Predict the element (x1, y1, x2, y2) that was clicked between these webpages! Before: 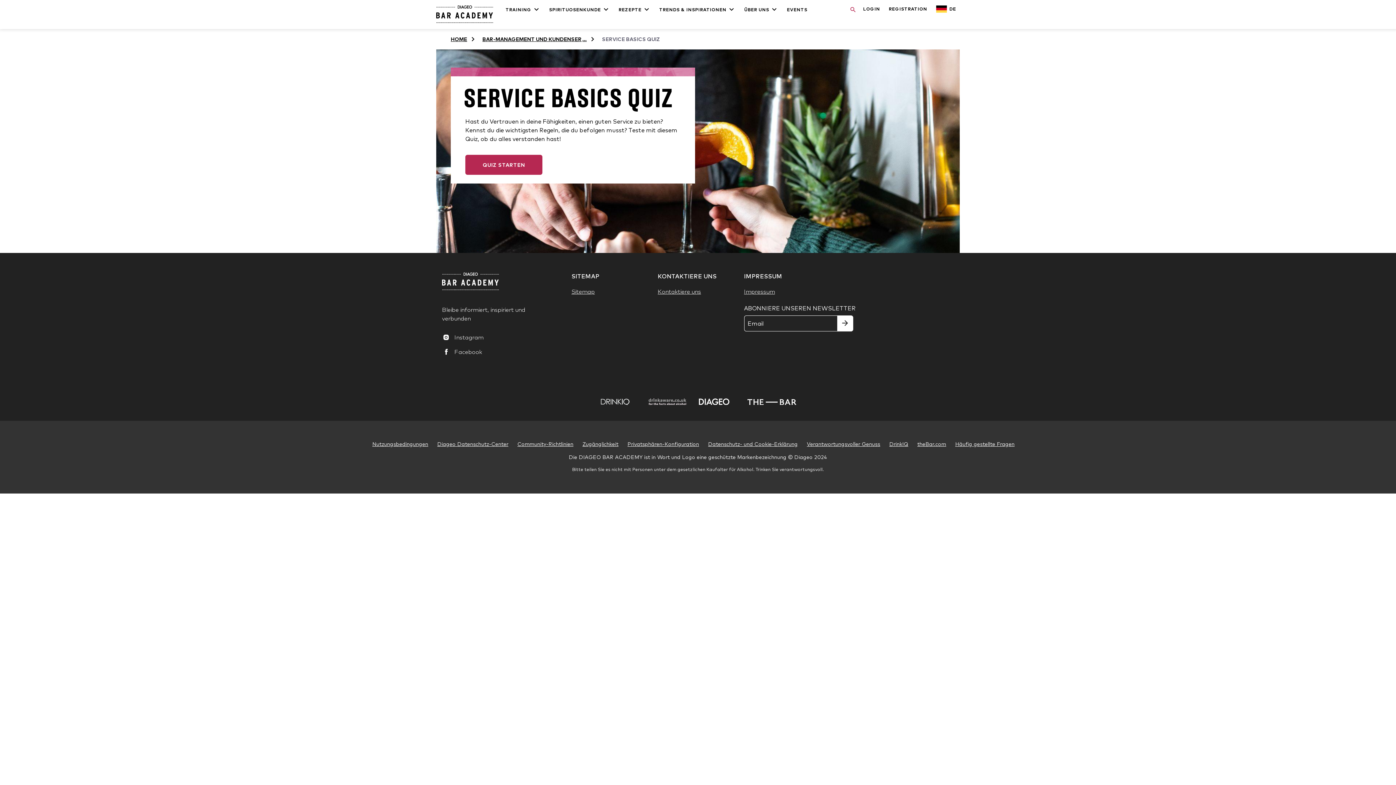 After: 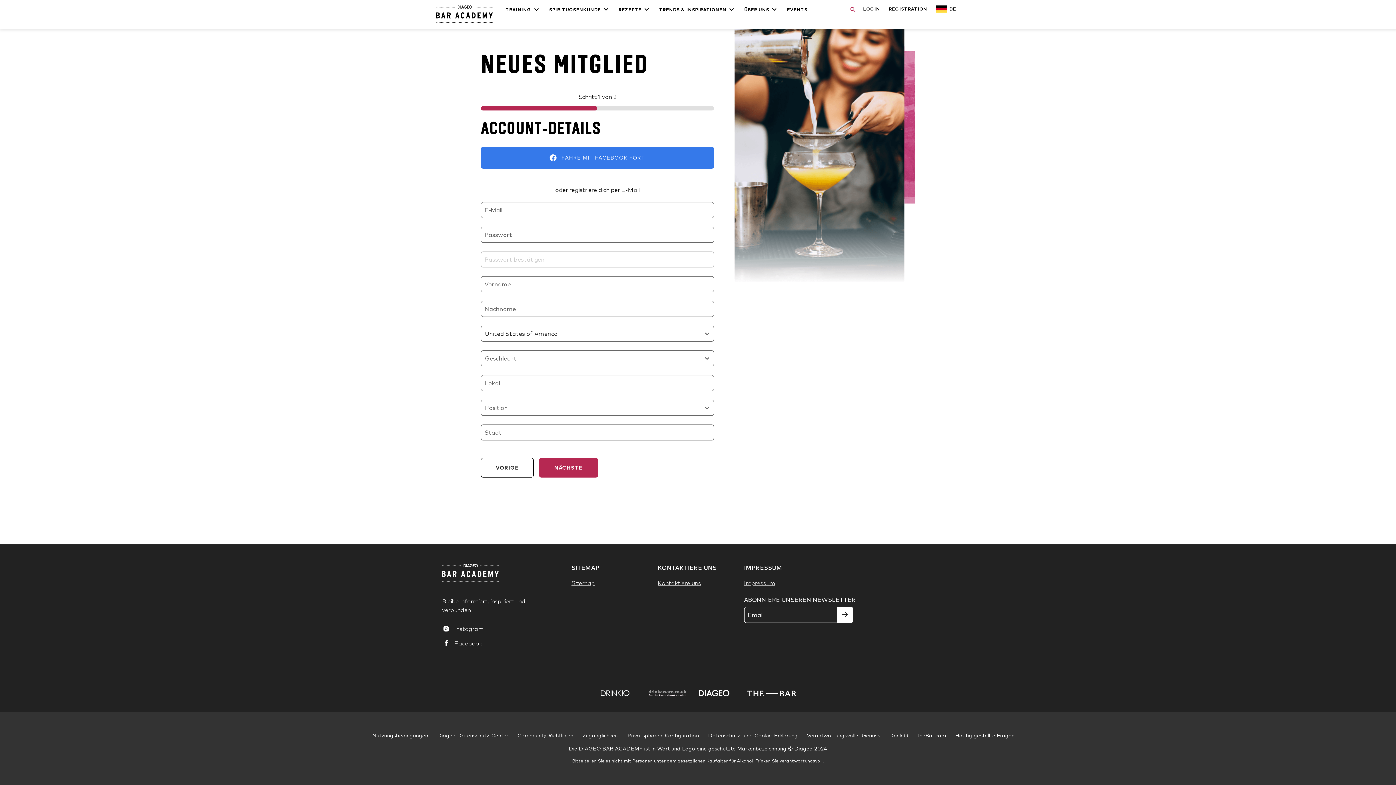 Action: label: Registration bbox: (889, 5, 927, 25)